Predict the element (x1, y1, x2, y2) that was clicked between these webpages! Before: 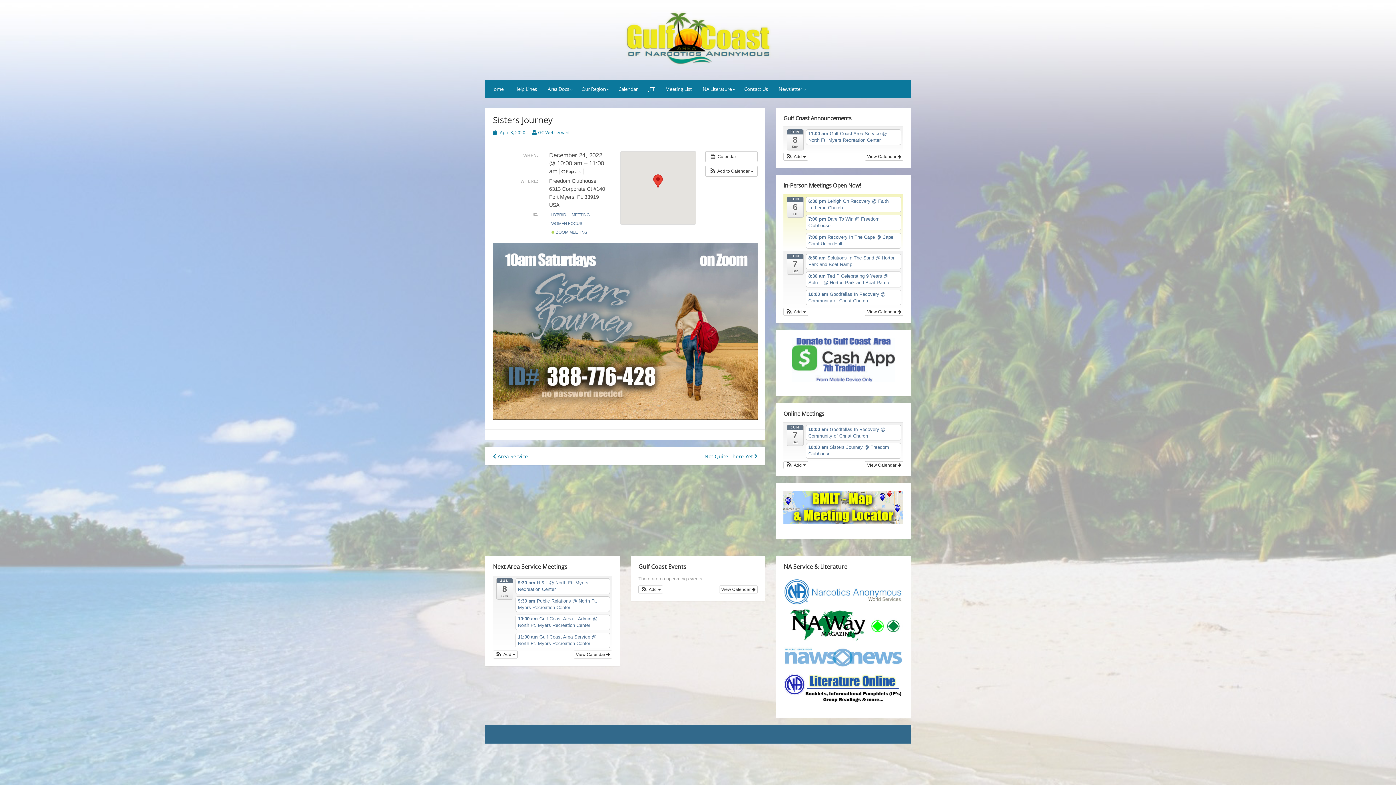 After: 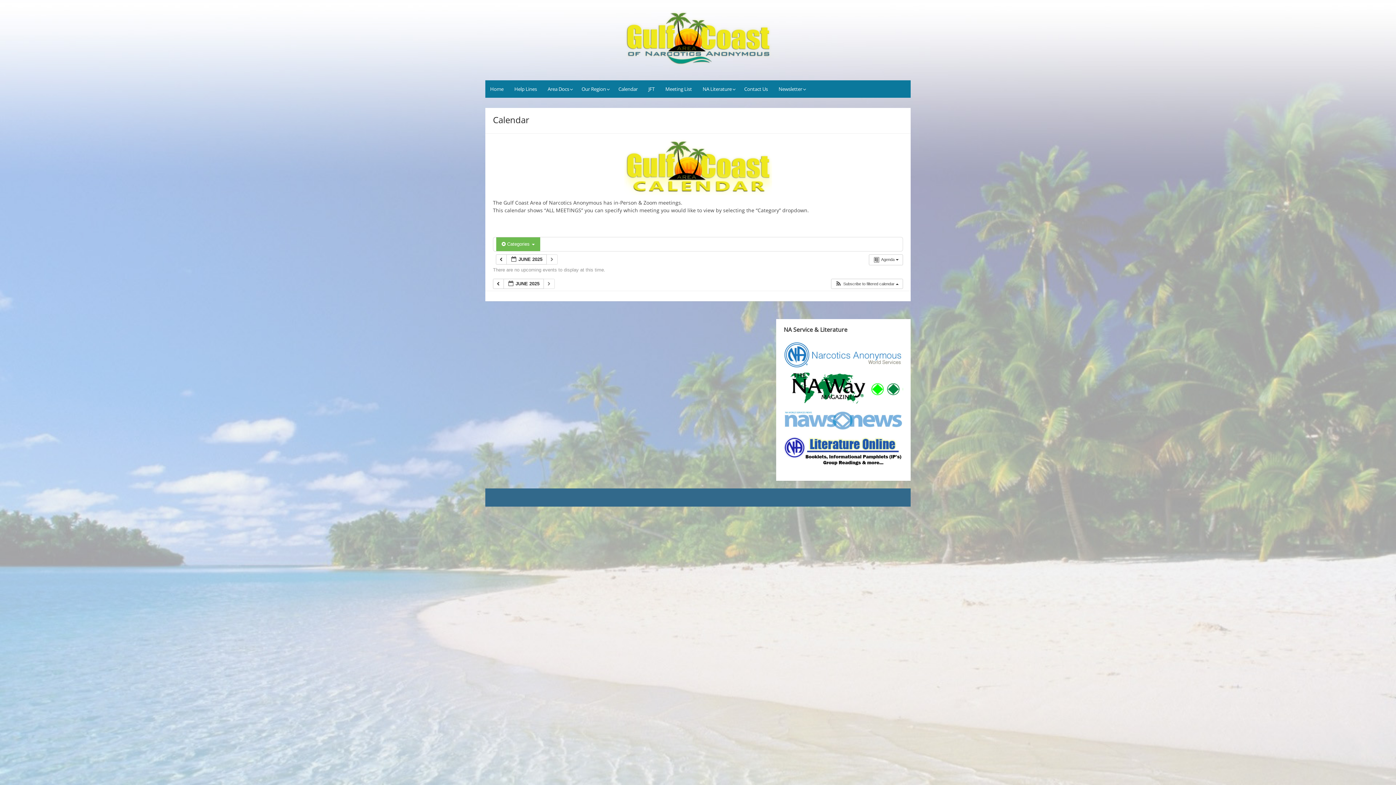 Action: bbox: (719, 585, 757, 593) label: View Calendar 